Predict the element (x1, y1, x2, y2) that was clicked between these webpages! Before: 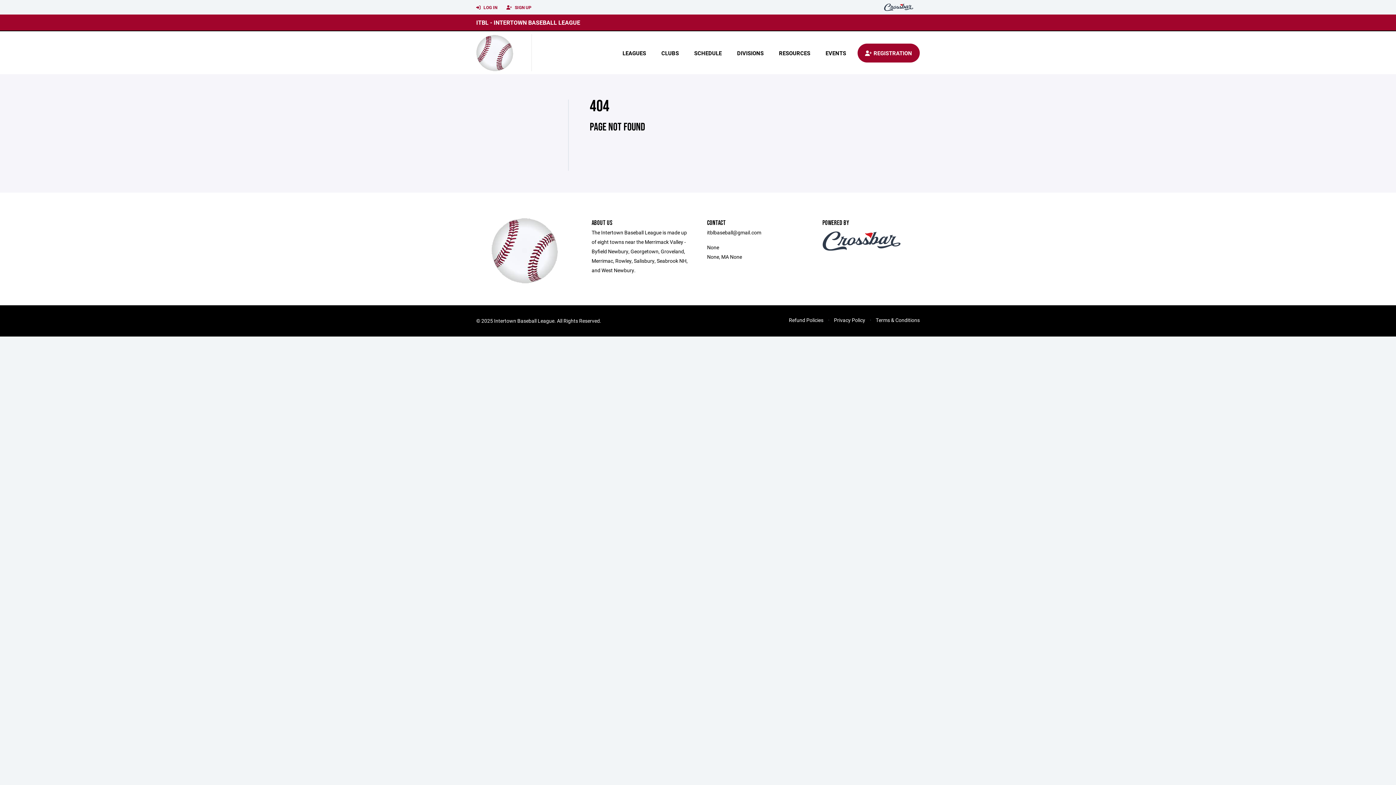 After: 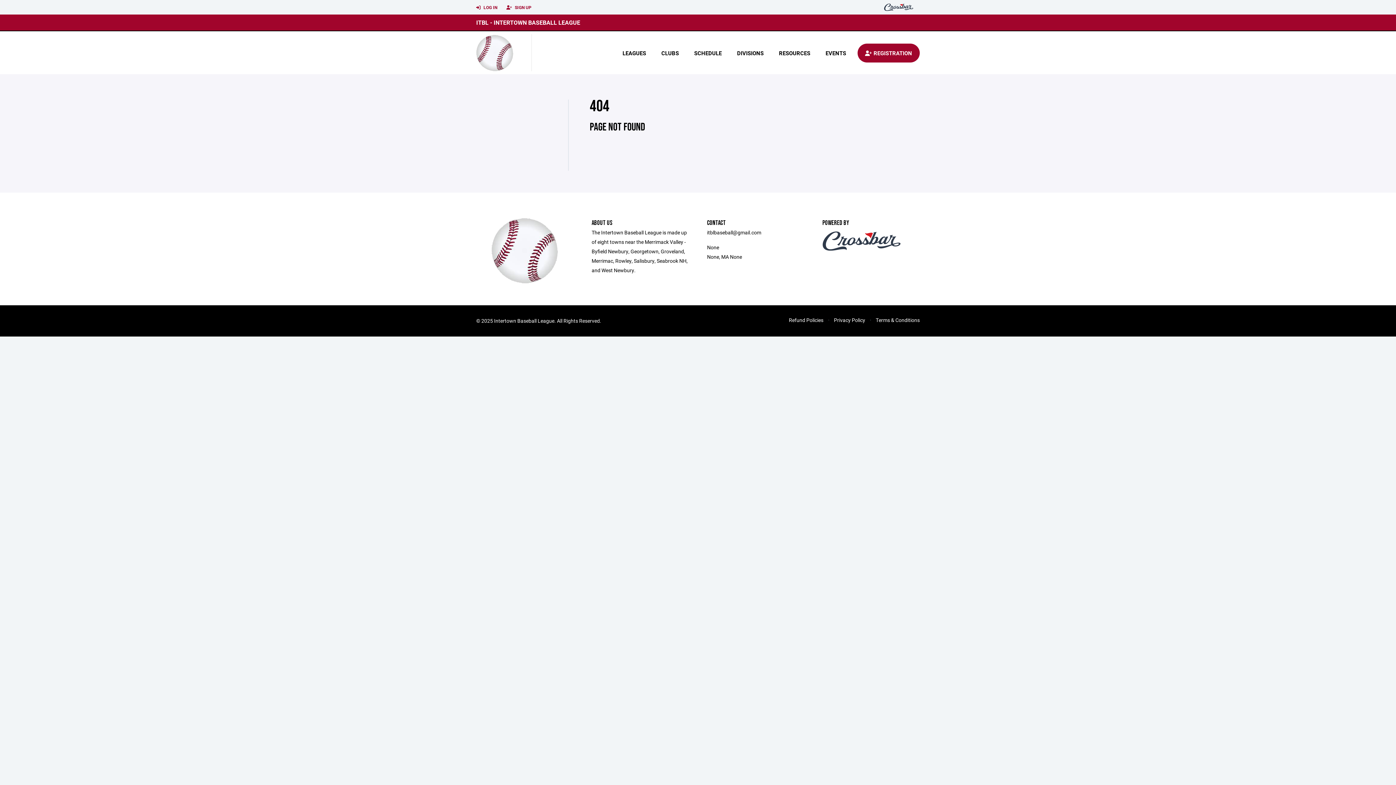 Action: bbox: (822, 237, 900, 244)